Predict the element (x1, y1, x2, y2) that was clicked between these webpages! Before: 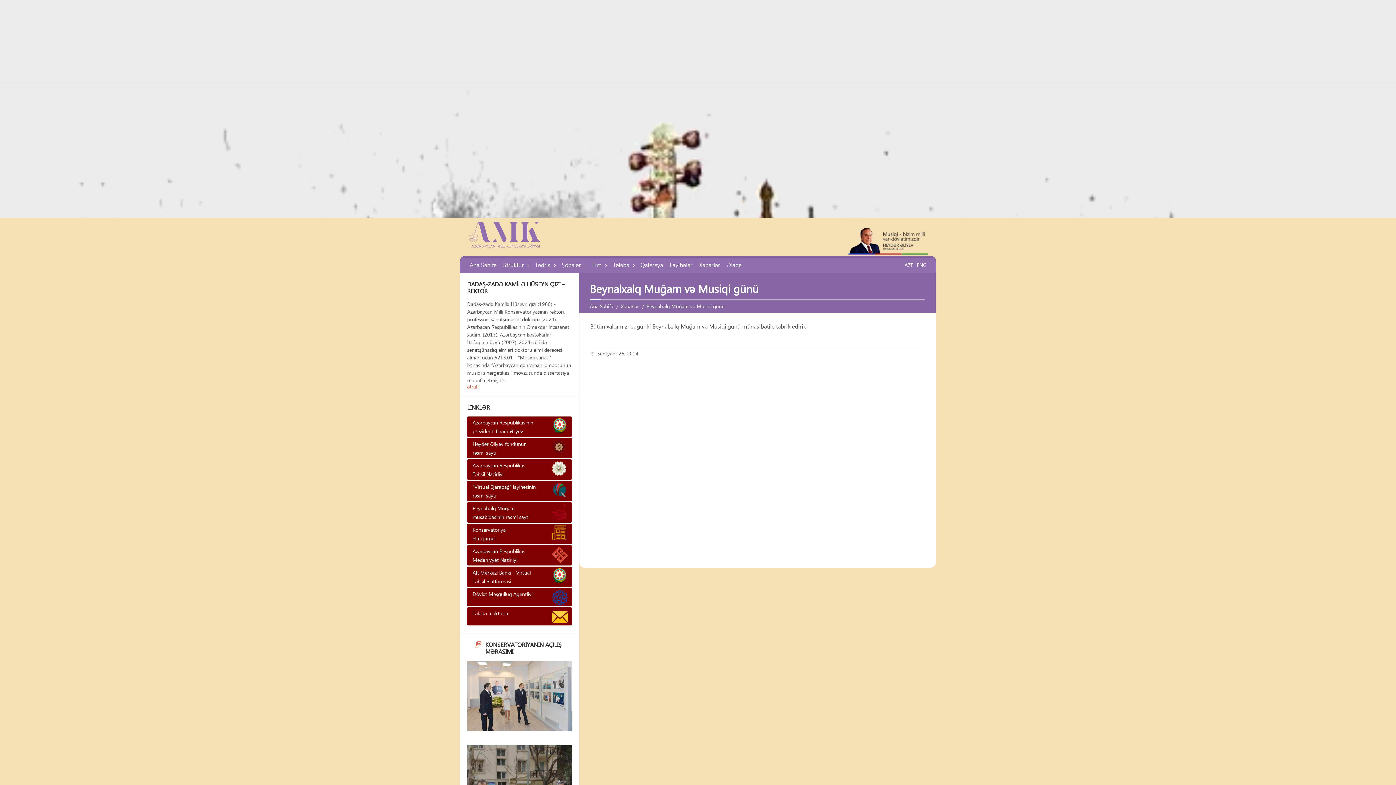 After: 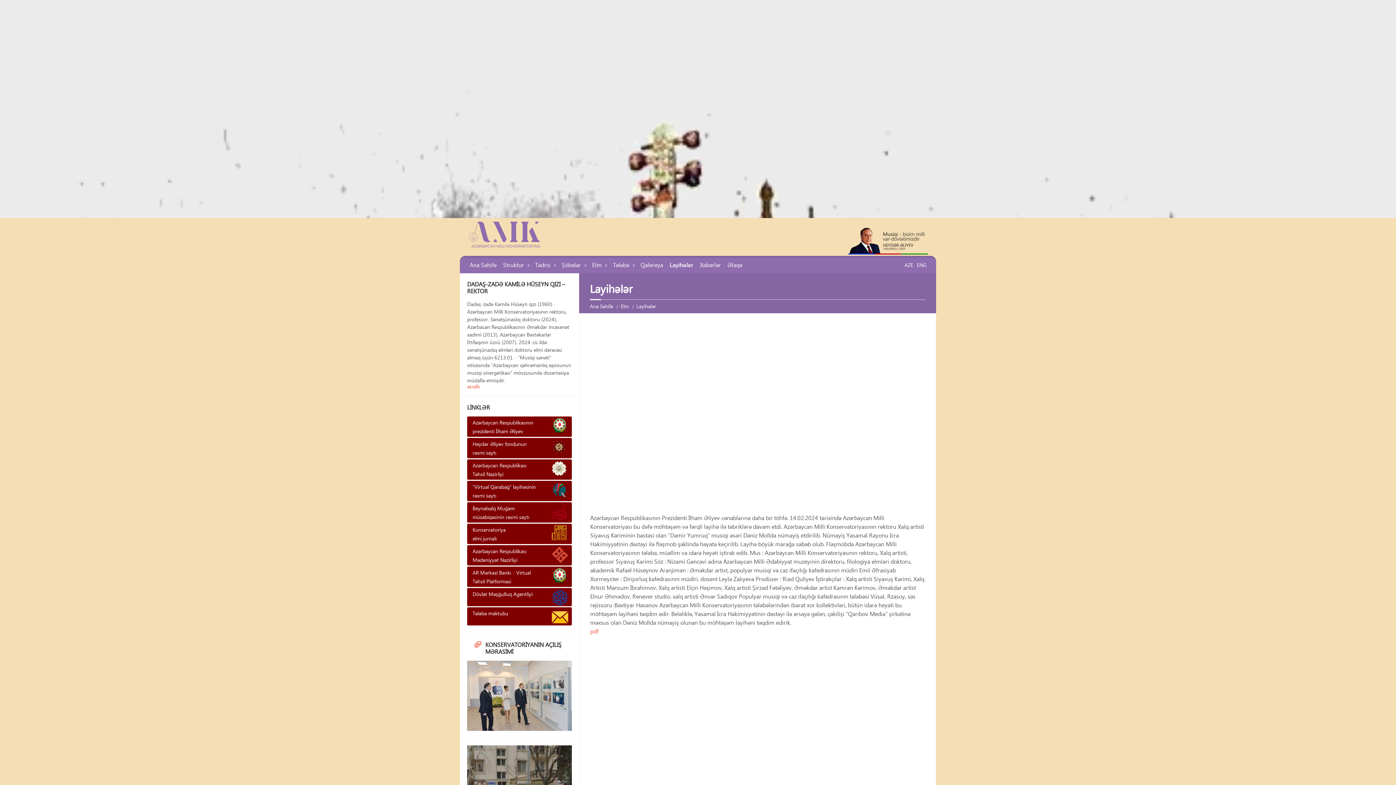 Action: label: Layihələr bbox: (667, 260, 695, 270)